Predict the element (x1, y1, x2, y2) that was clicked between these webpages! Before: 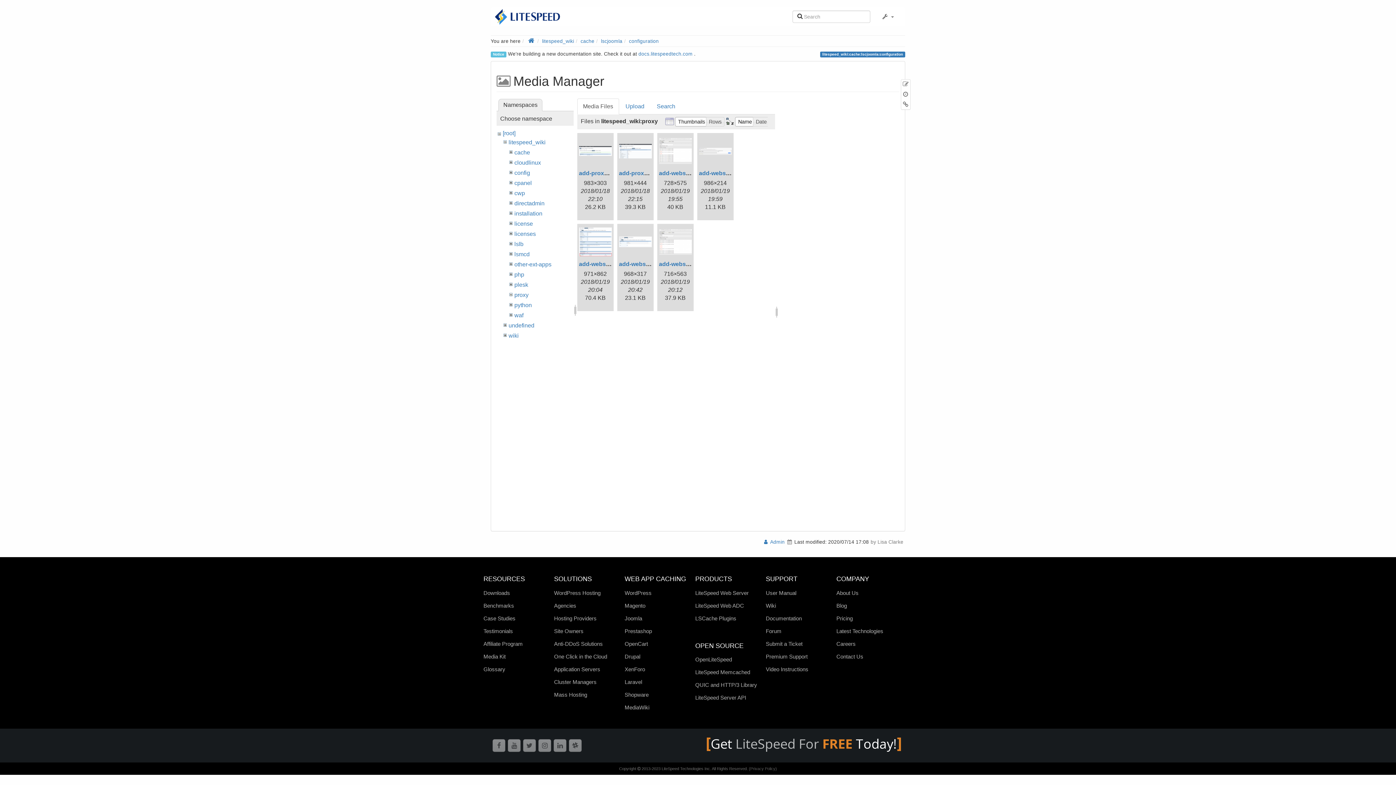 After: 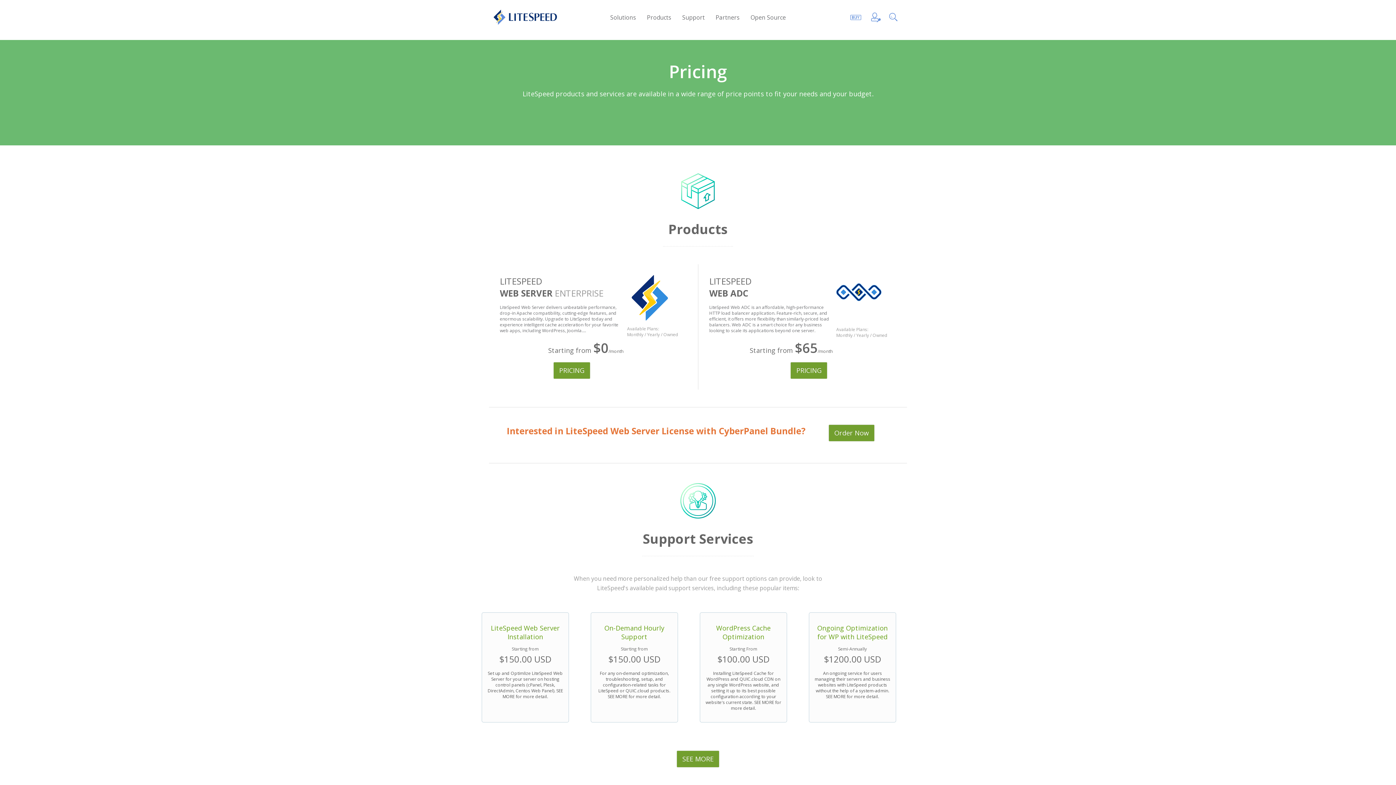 Action: label: Pricing bbox: (836, 614, 903, 622)